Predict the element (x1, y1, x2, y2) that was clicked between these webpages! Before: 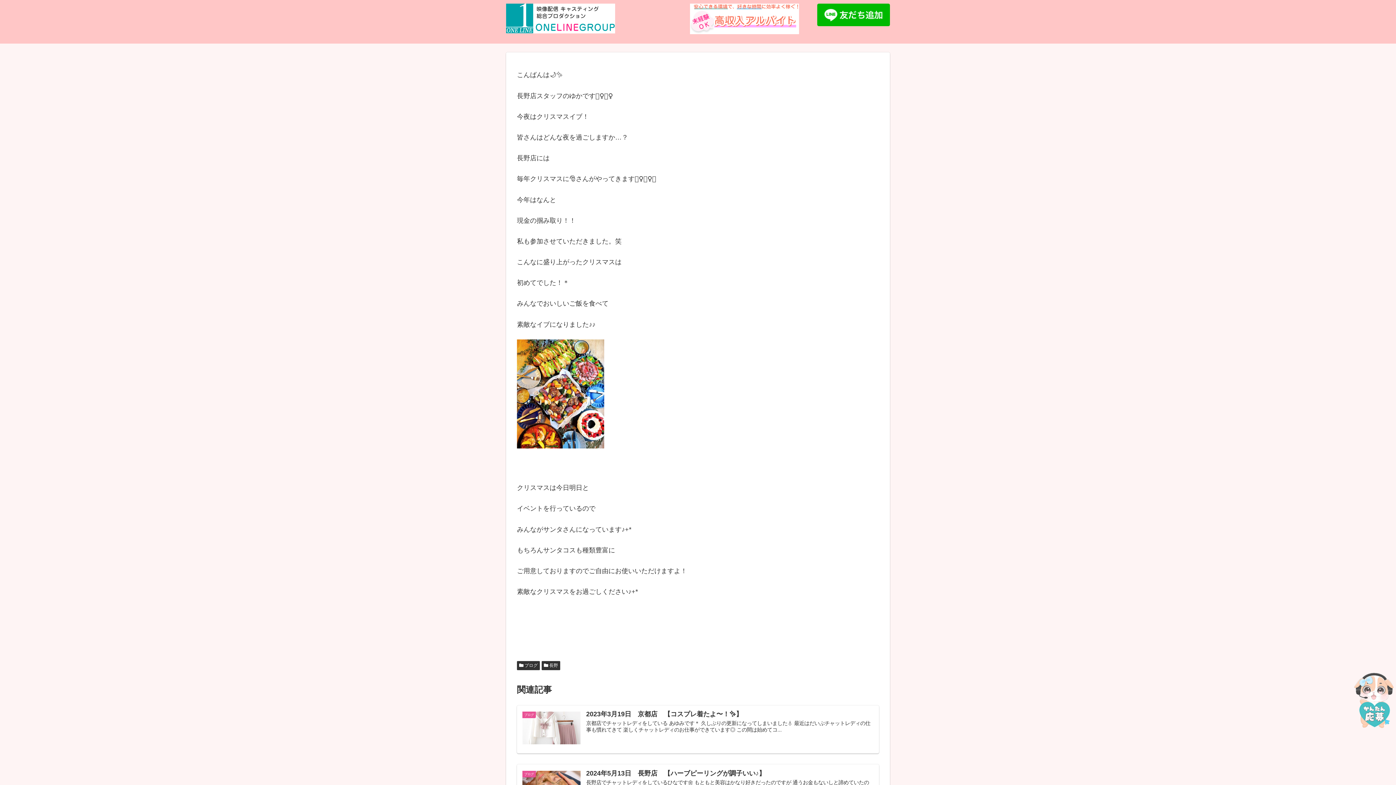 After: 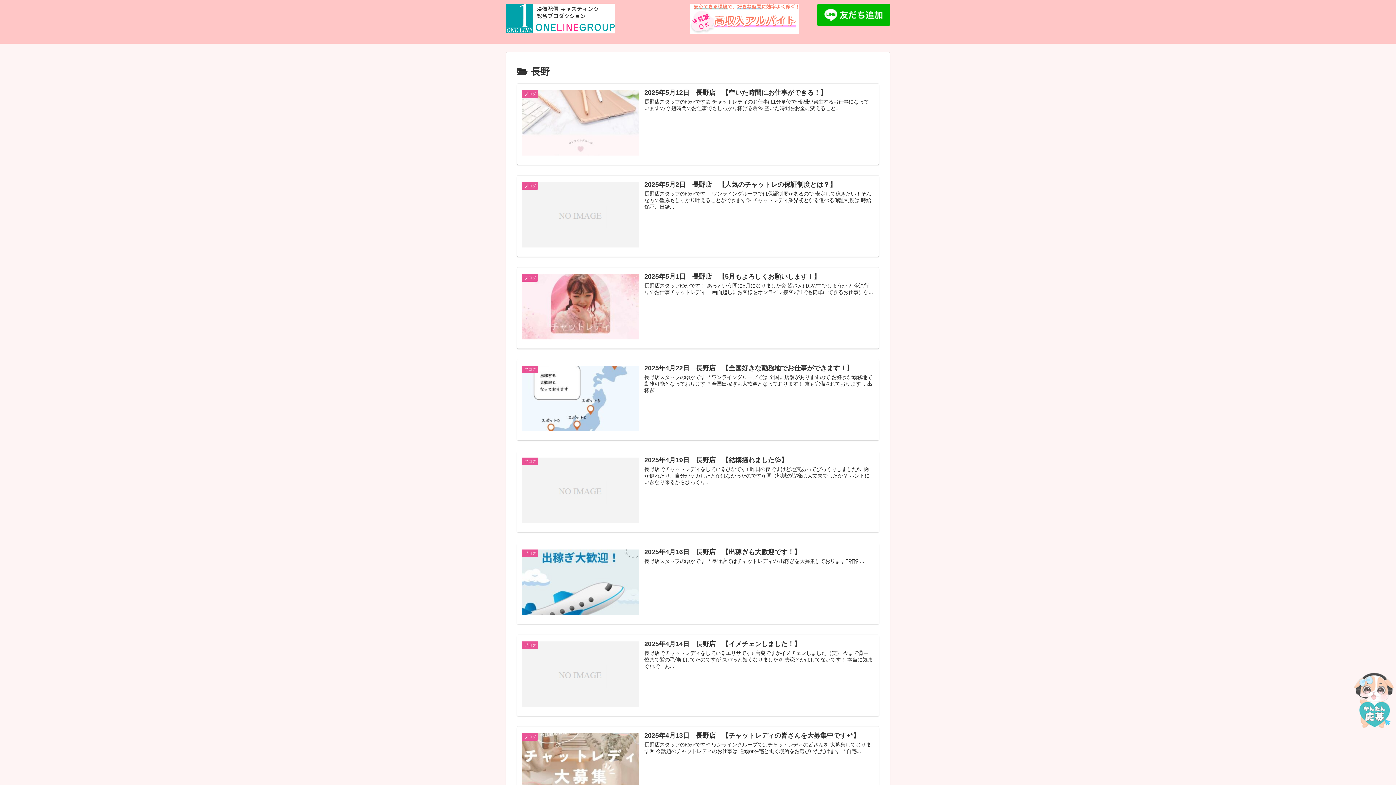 Action: label:  長野 bbox: (541, 661, 560, 670)